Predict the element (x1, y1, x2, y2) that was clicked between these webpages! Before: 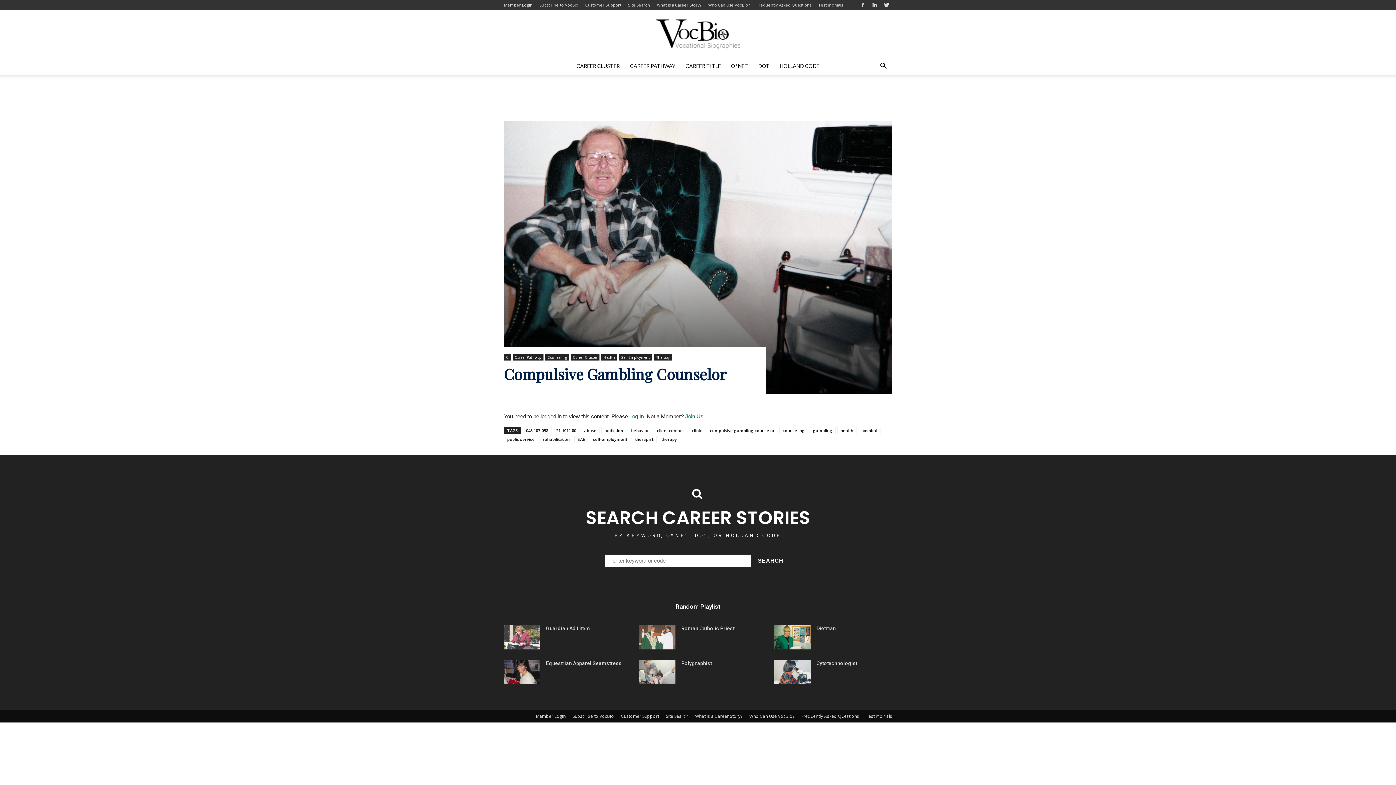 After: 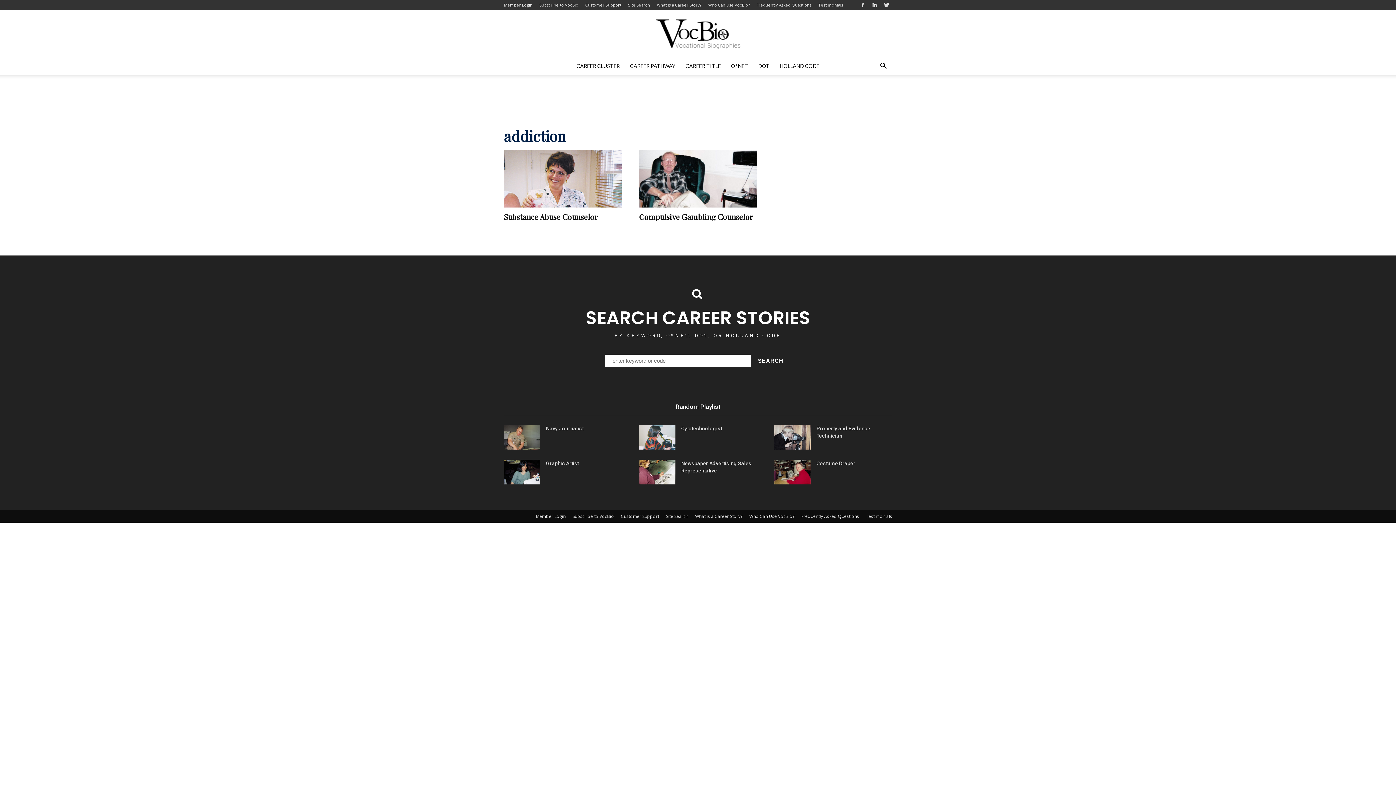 Action: label: addiction bbox: (601, 427, 626, 434)